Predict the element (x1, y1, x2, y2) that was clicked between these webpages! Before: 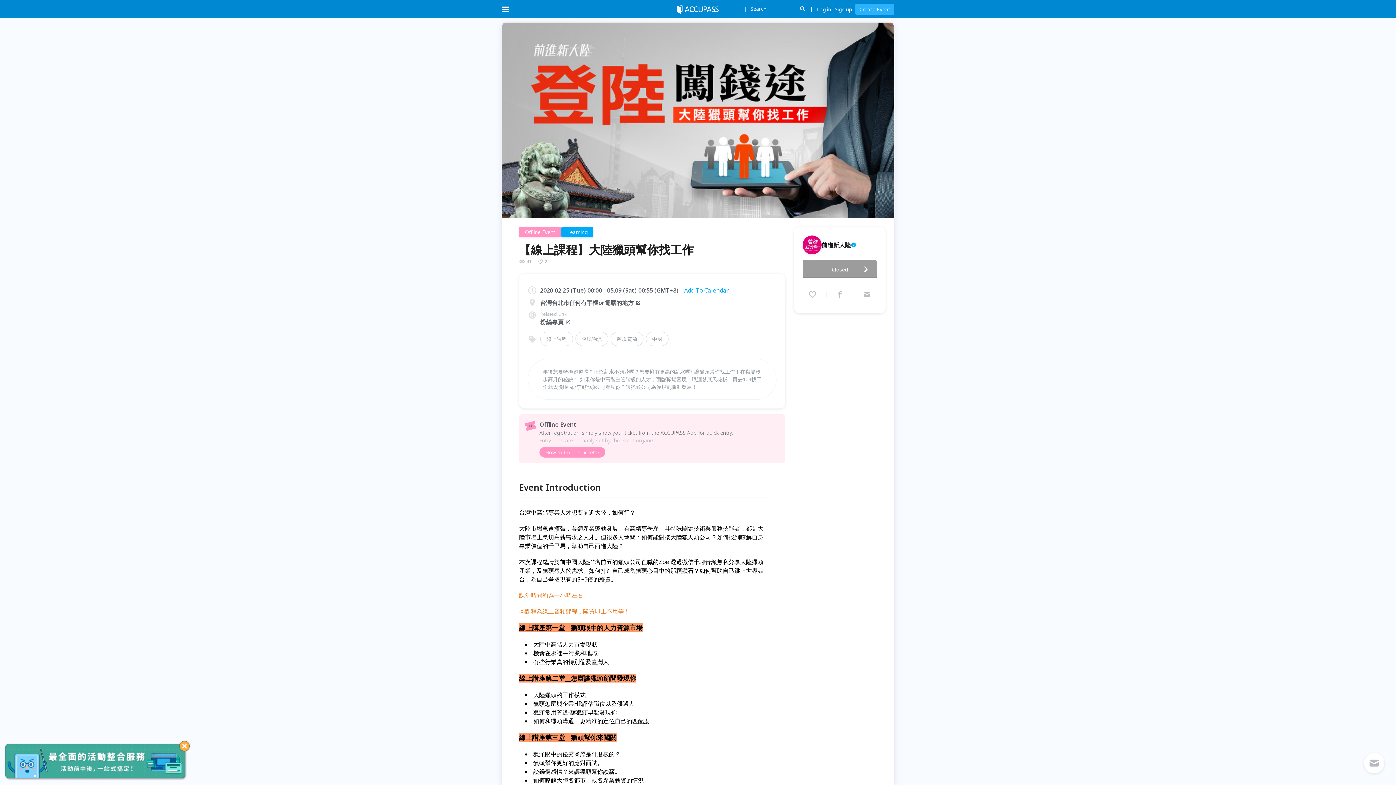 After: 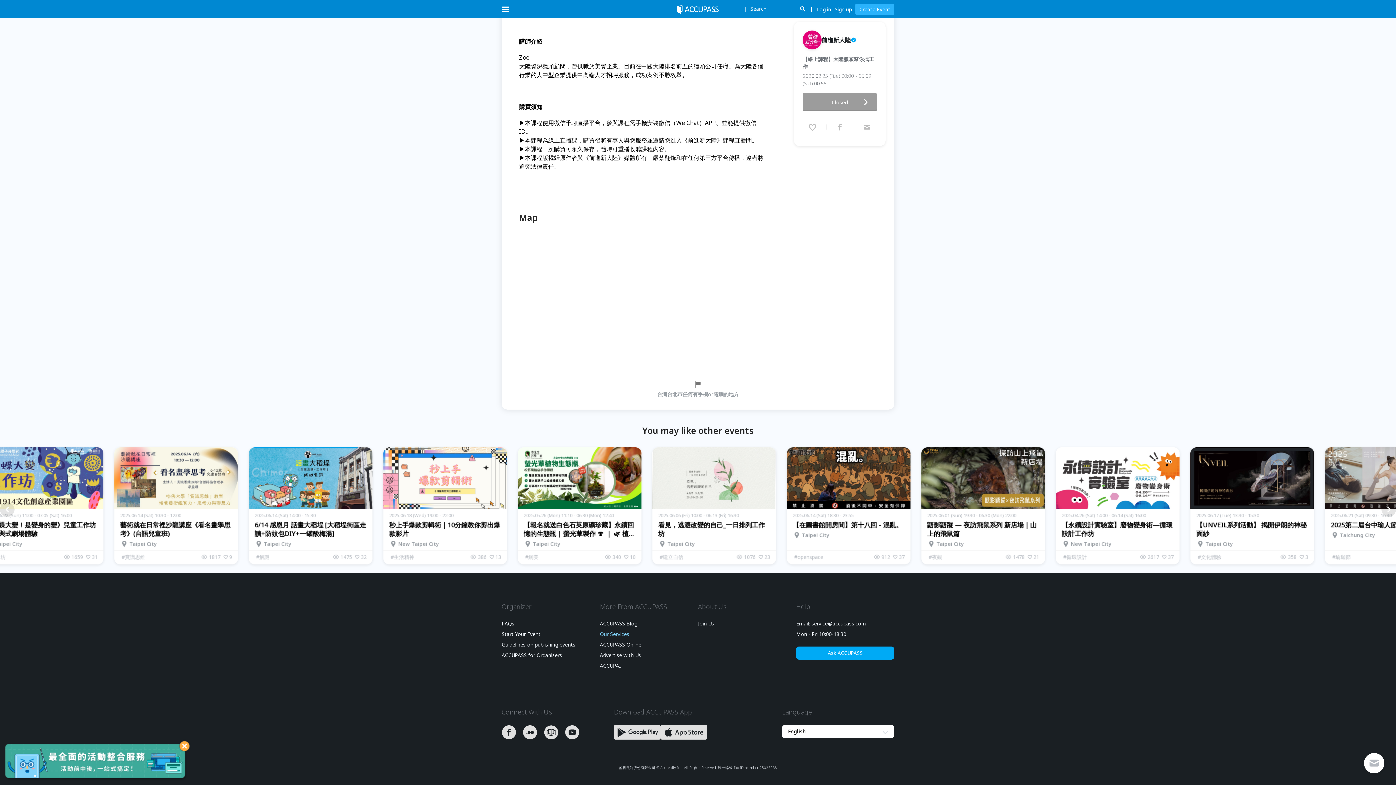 Action: label: Our Services bbox: (600, 427, 629, 433)